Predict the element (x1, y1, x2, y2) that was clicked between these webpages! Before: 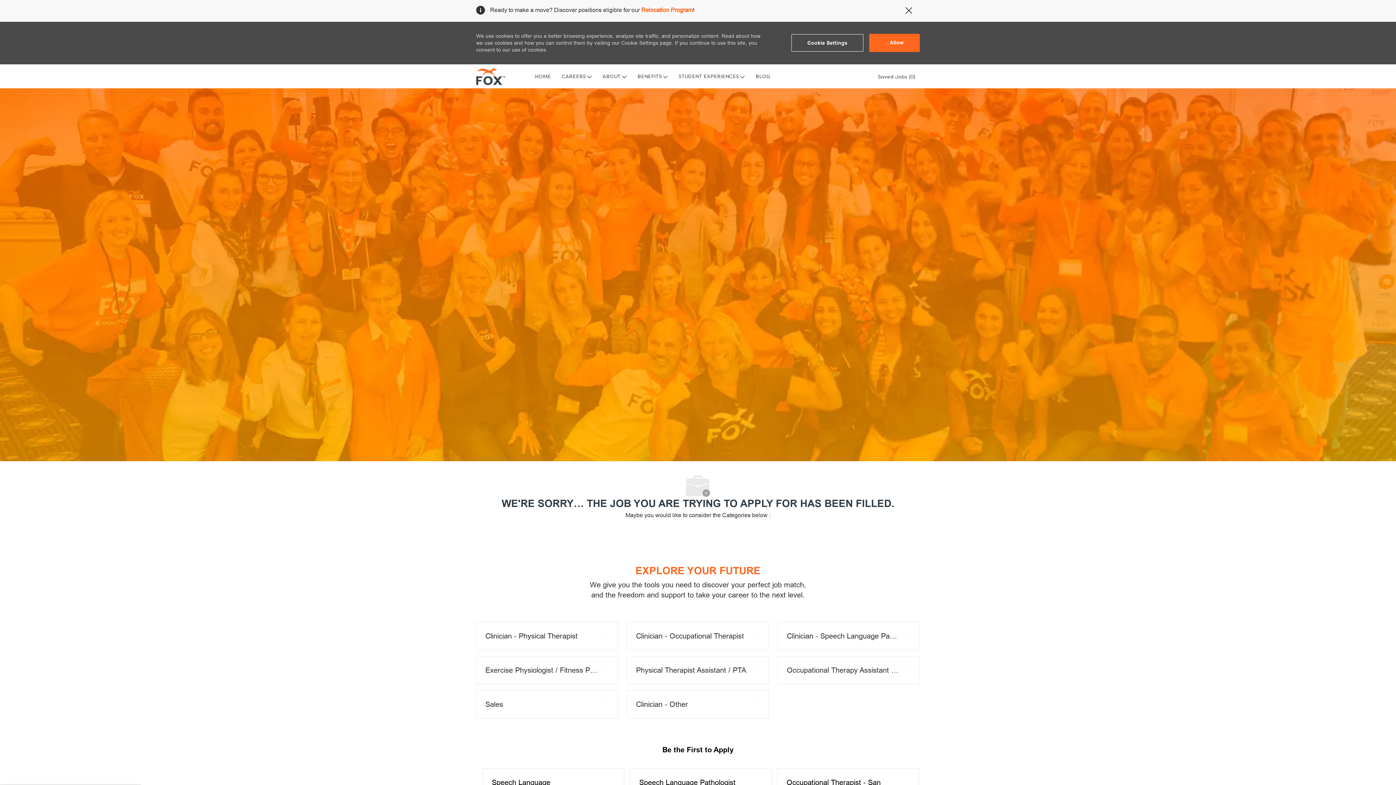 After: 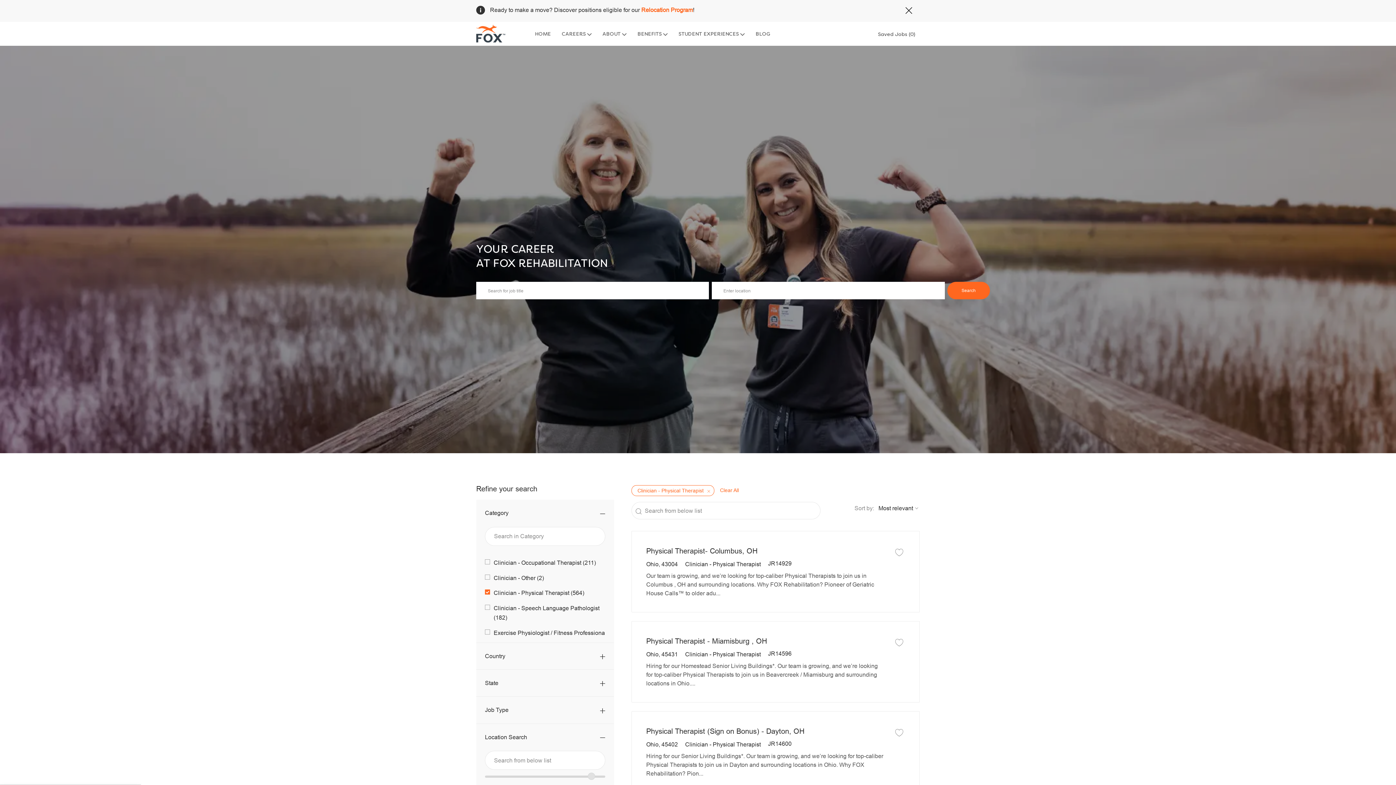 Action: bbox: (476, 622, 618, 650) label: Clinician - Physical Therapist